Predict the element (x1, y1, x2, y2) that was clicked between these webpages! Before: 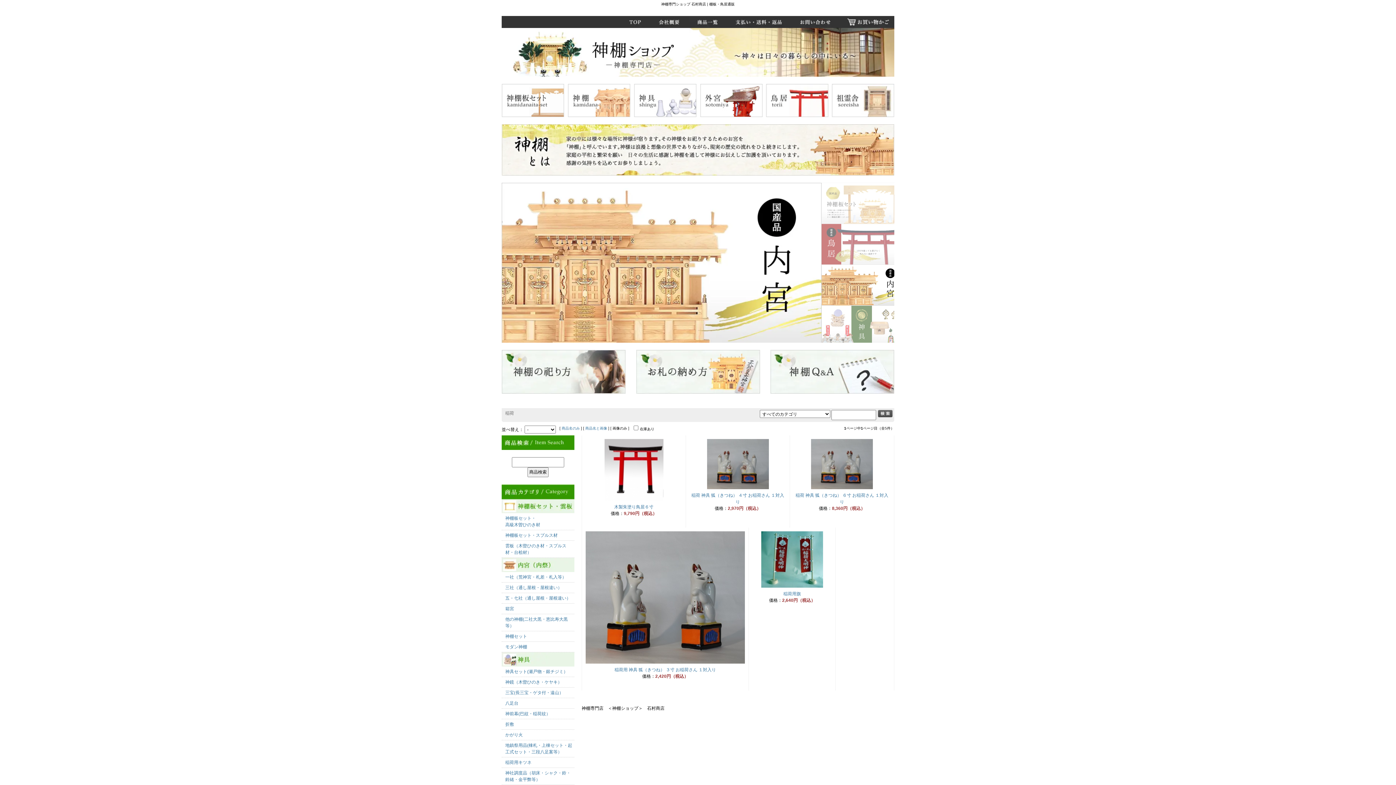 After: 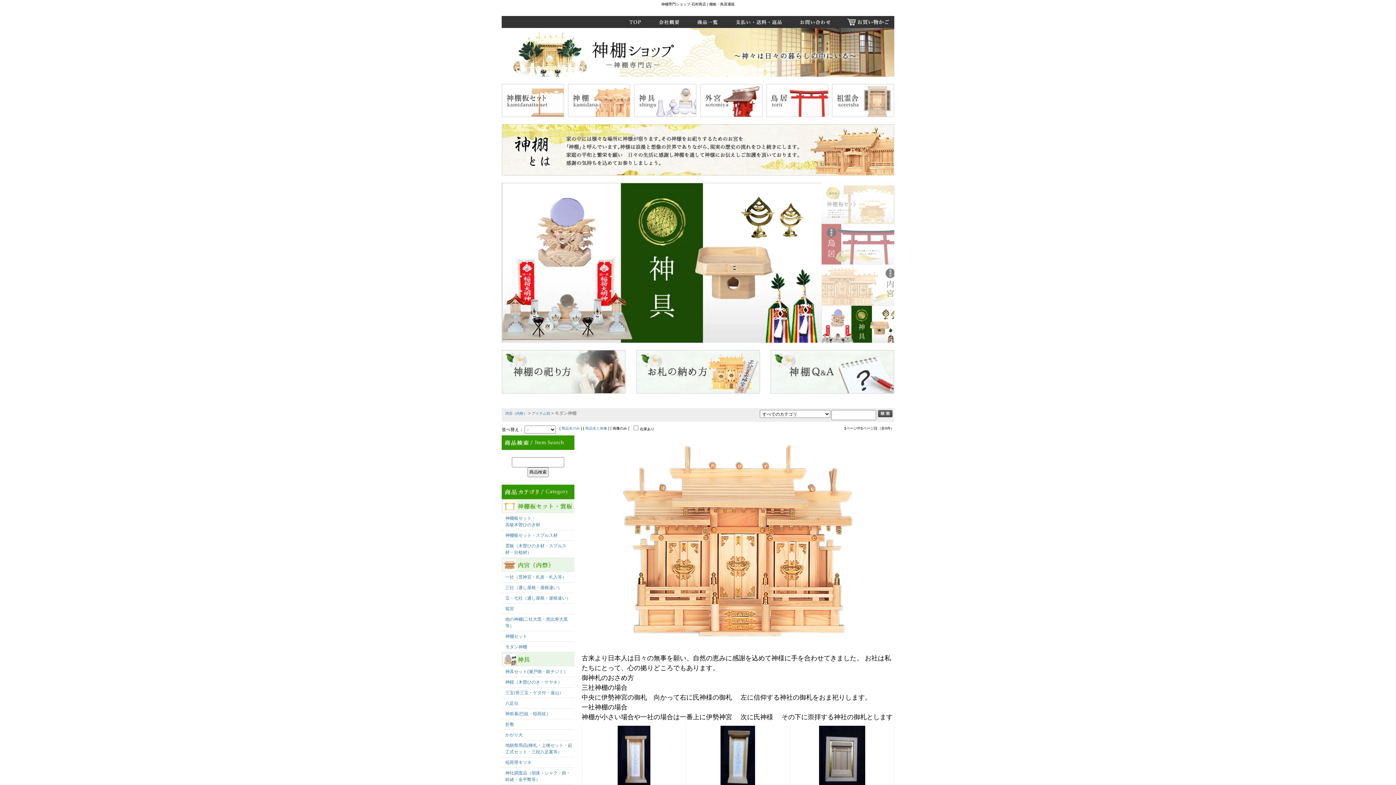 Action: label: モダン神棚 bbox: (501, 642, 574, 652)